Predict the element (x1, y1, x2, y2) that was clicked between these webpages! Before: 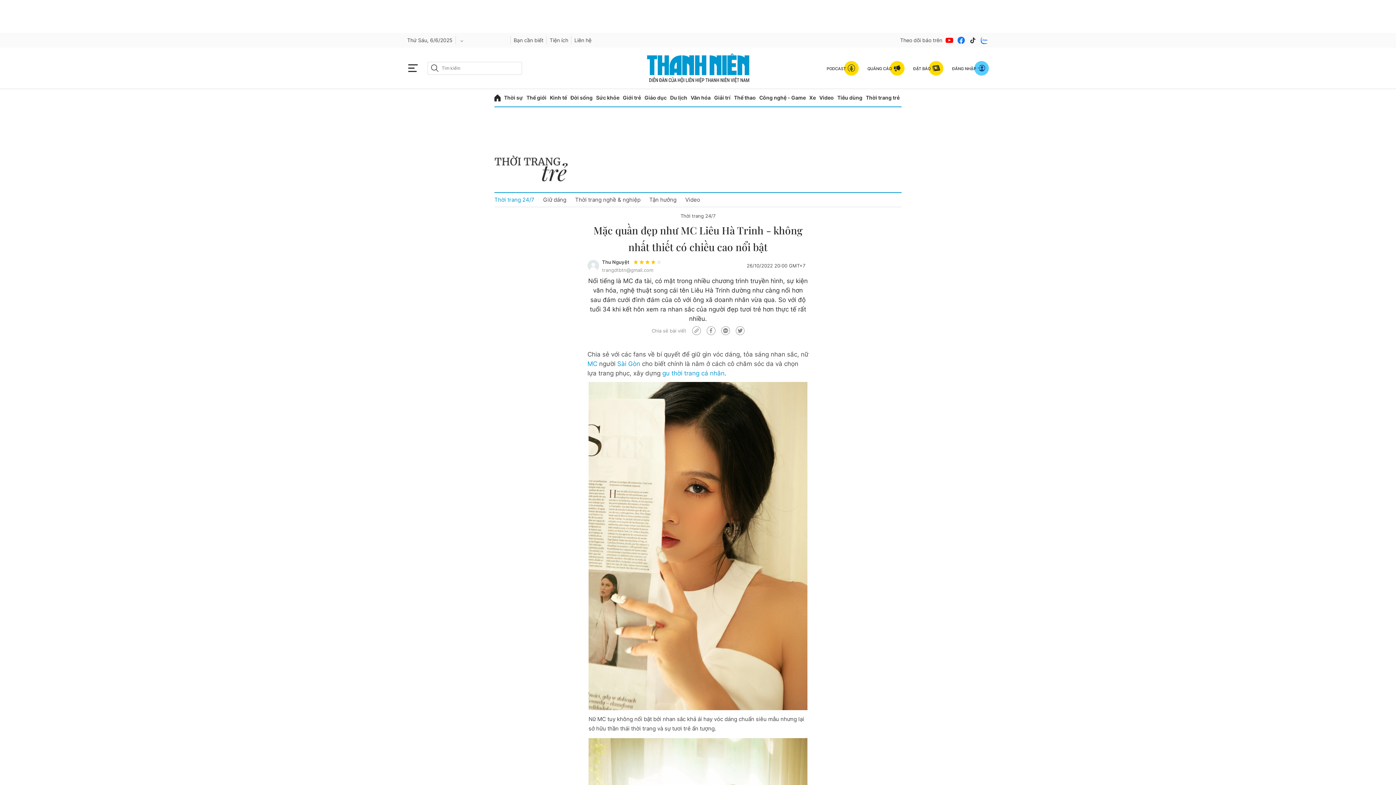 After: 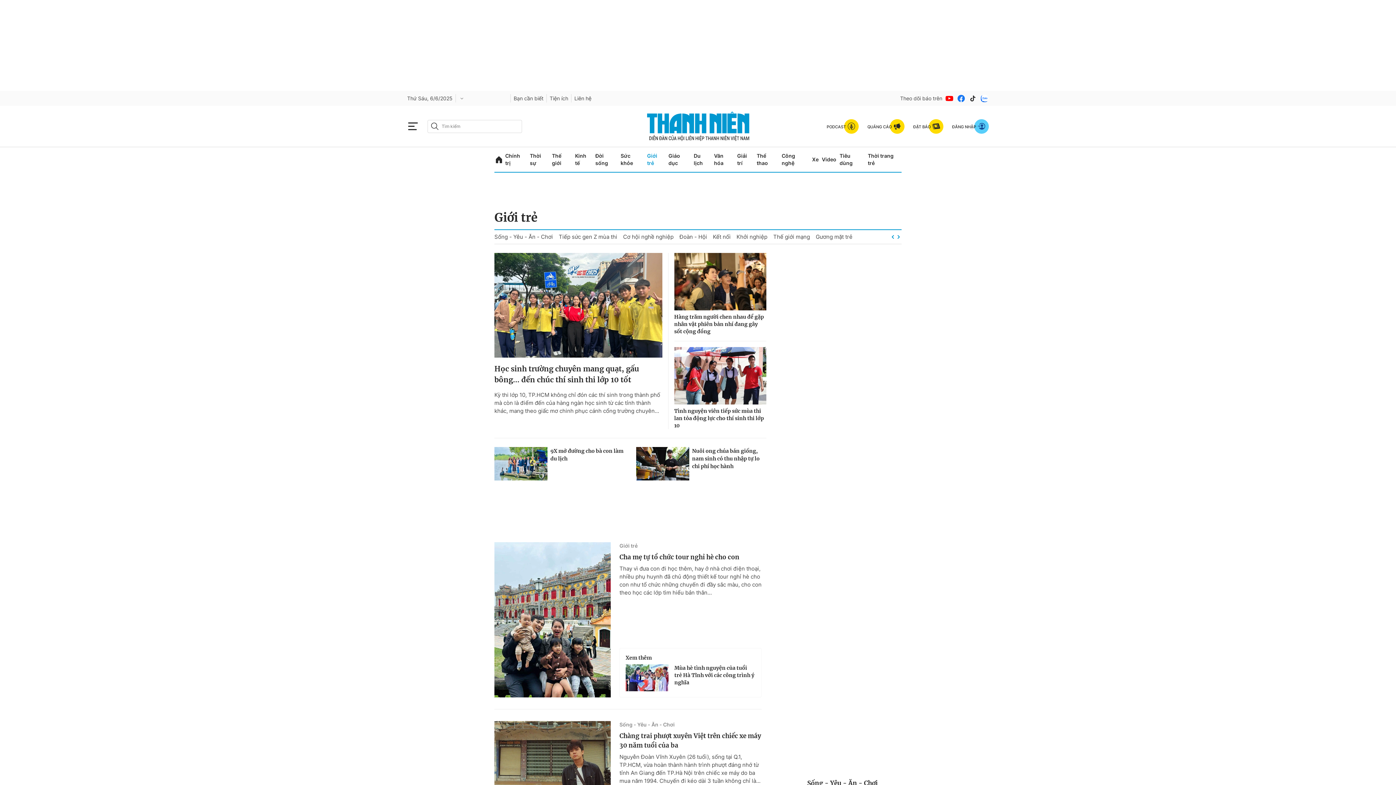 Action: bbox: (623, 89, 641, 106) label: Giới trẻ